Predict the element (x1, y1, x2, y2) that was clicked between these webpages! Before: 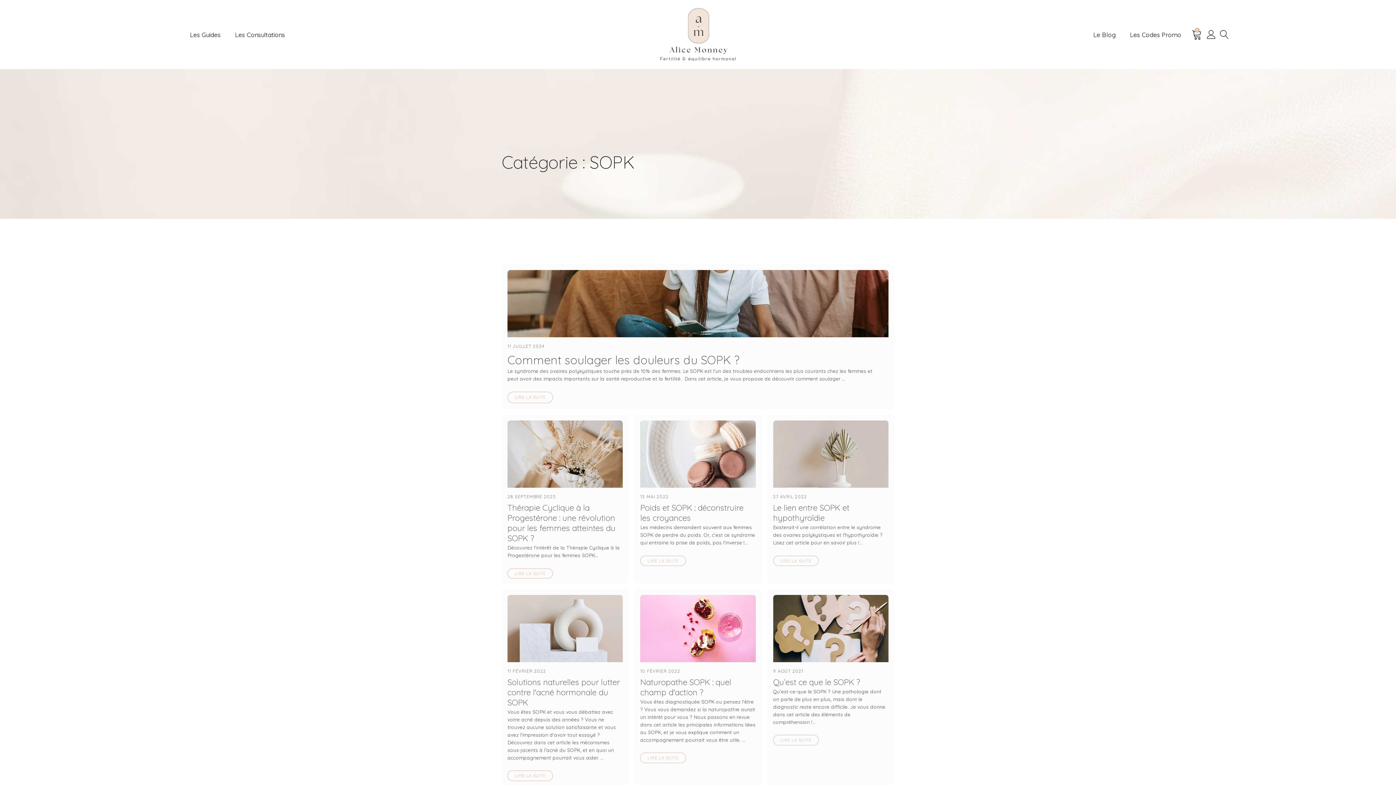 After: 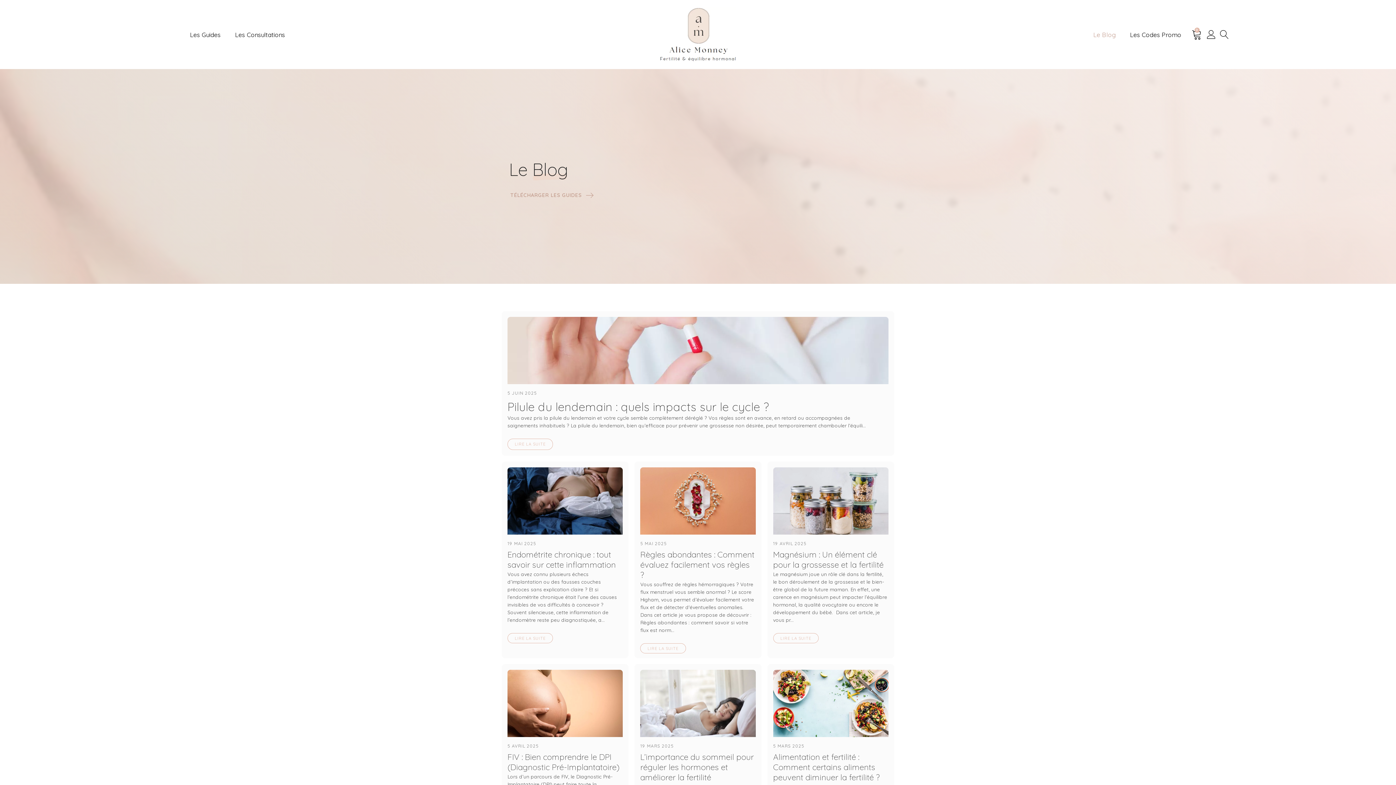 Action: bbox: (1086, 22, 1123, 46) label: Le Blog